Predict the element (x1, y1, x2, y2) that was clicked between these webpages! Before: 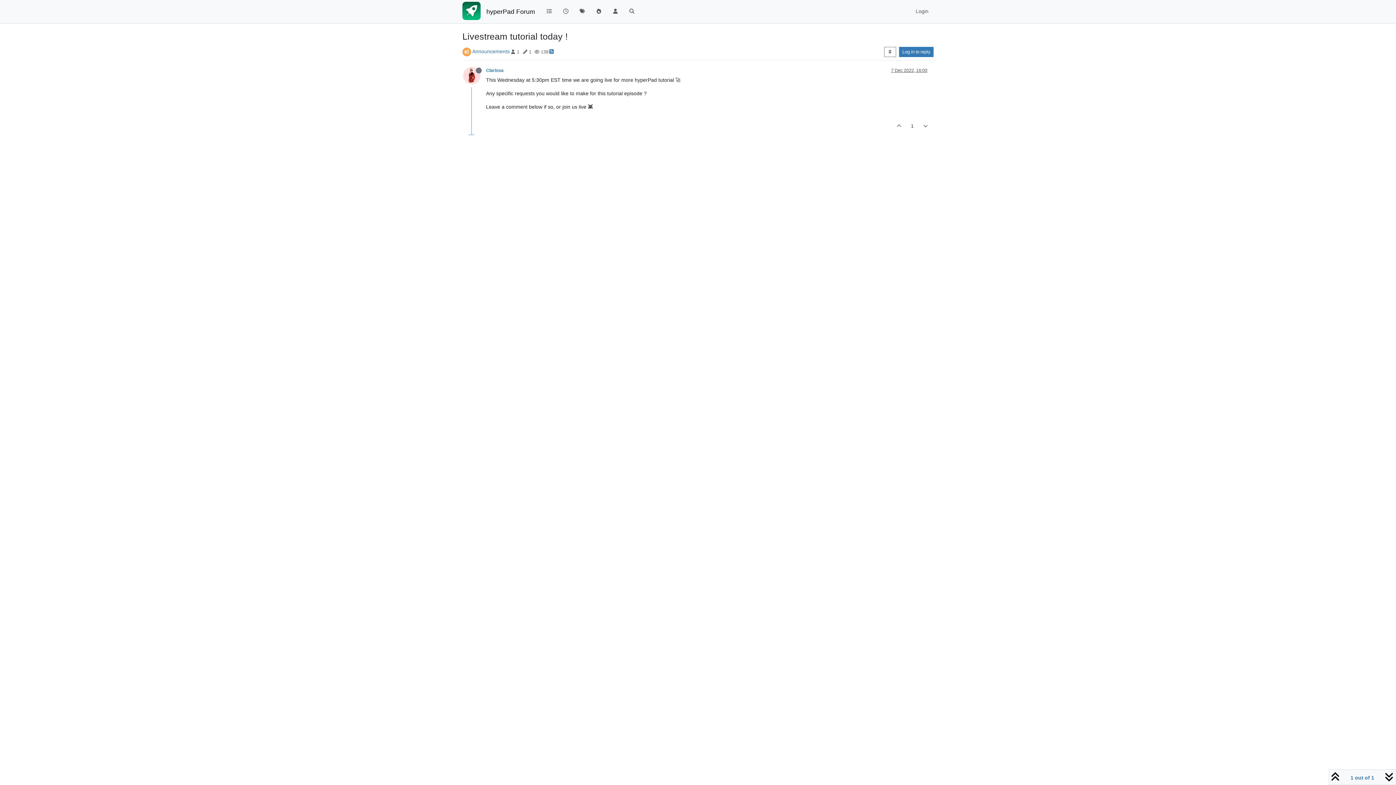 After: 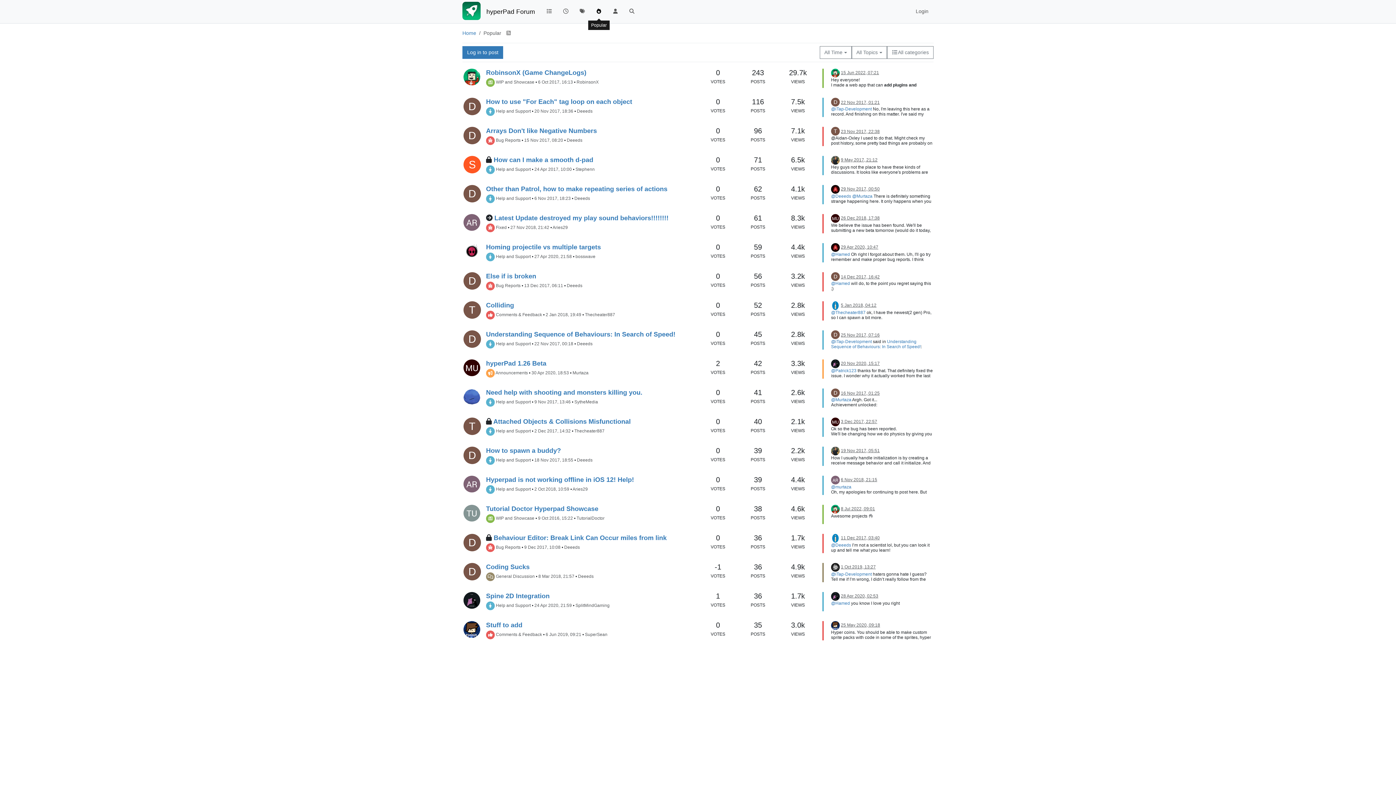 Action: bbox: (590, 4, 607, 18)